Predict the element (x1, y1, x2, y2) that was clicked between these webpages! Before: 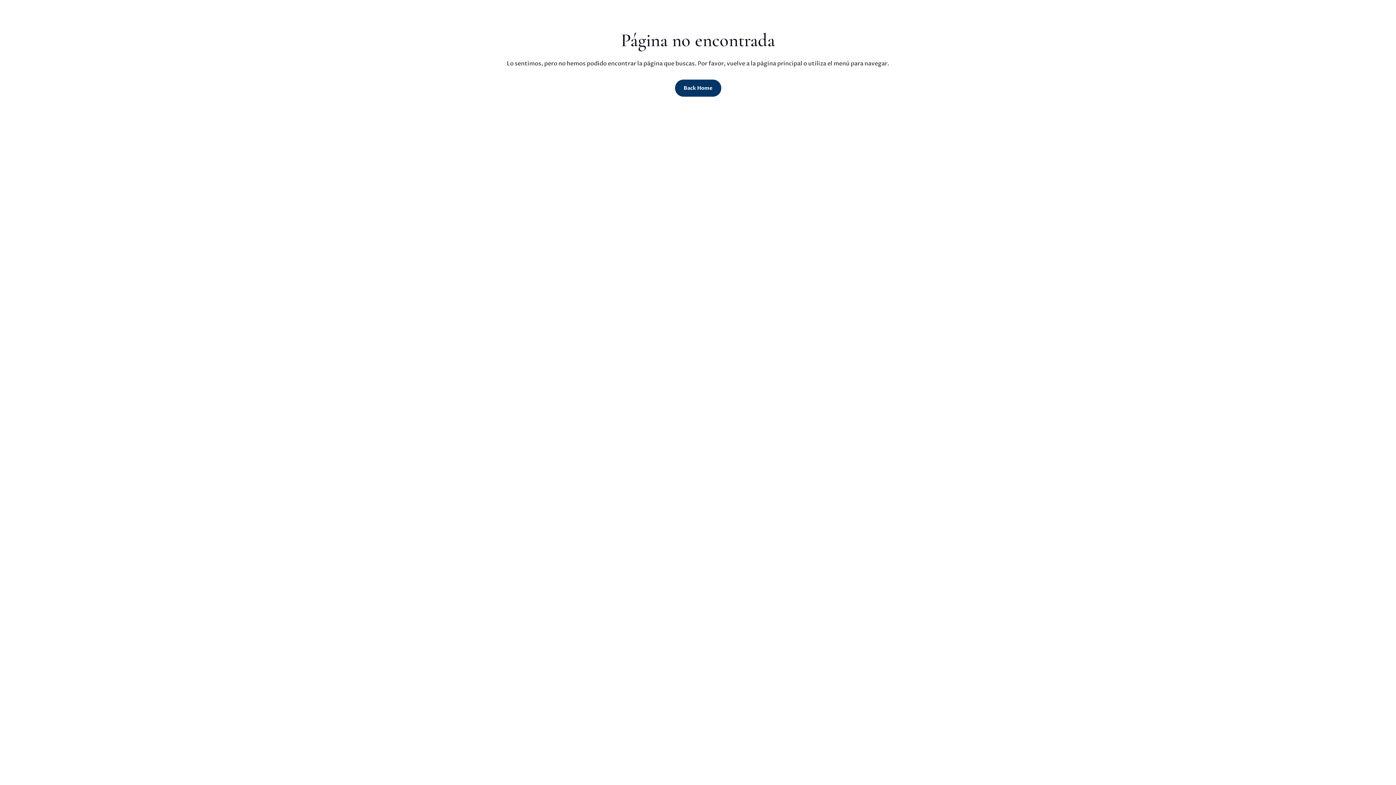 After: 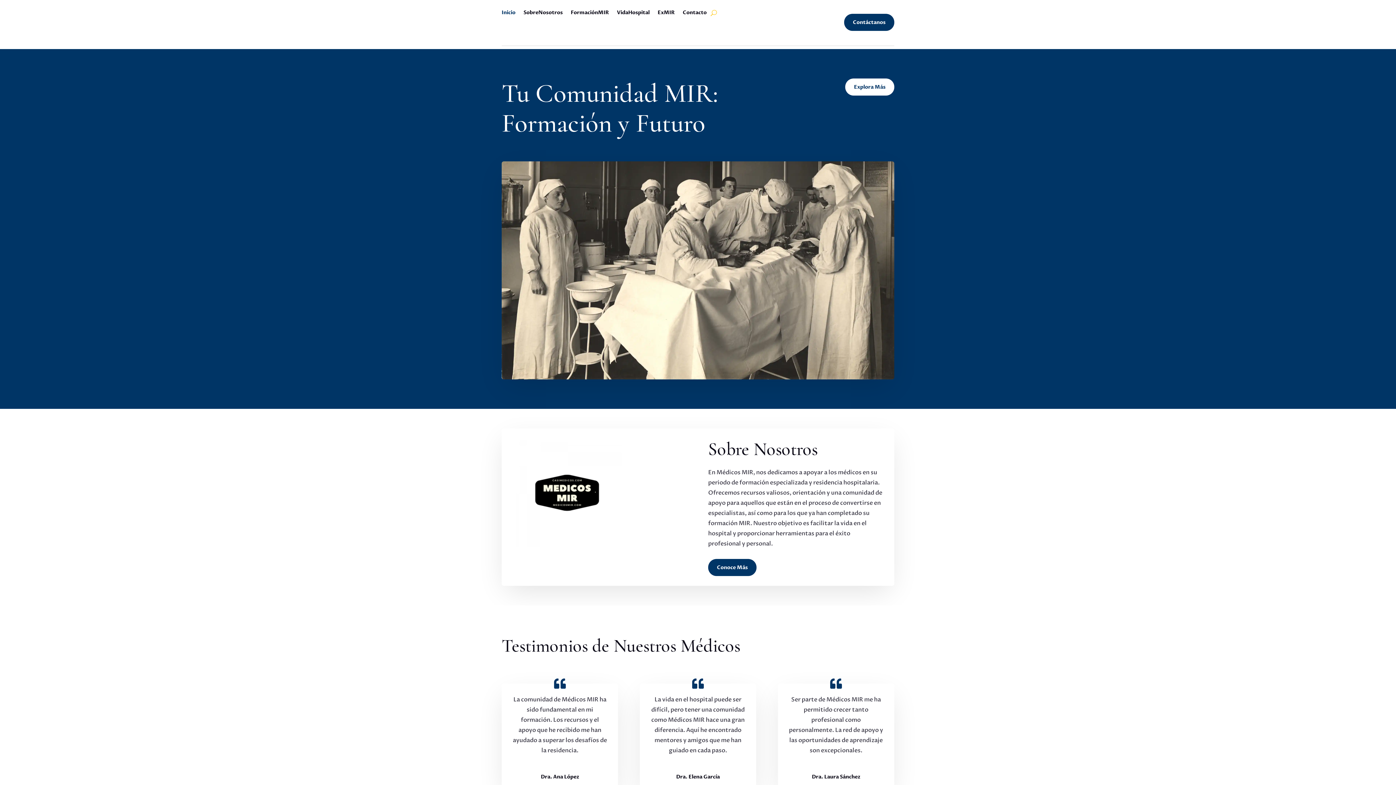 Action: label: Back Home bbox: (675, 79, 721, 96)